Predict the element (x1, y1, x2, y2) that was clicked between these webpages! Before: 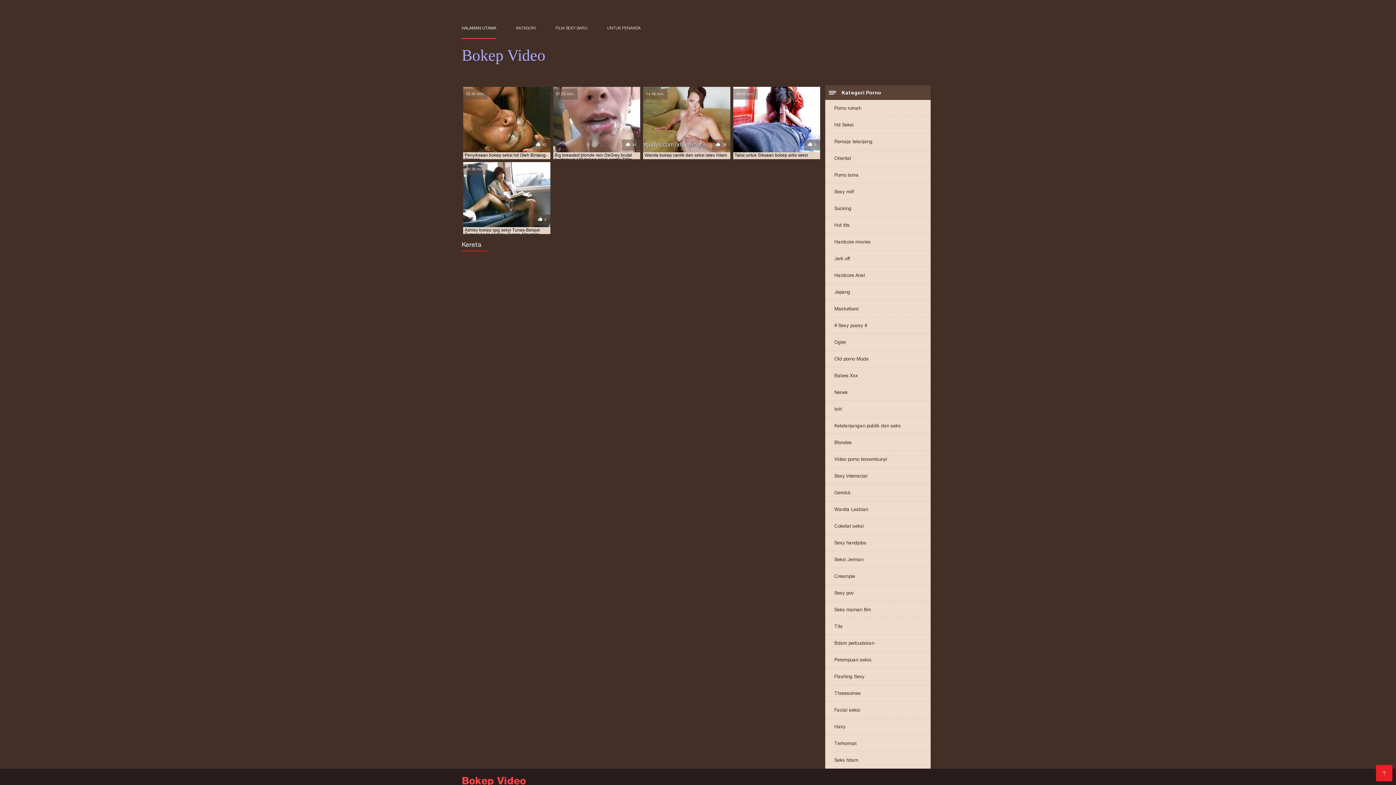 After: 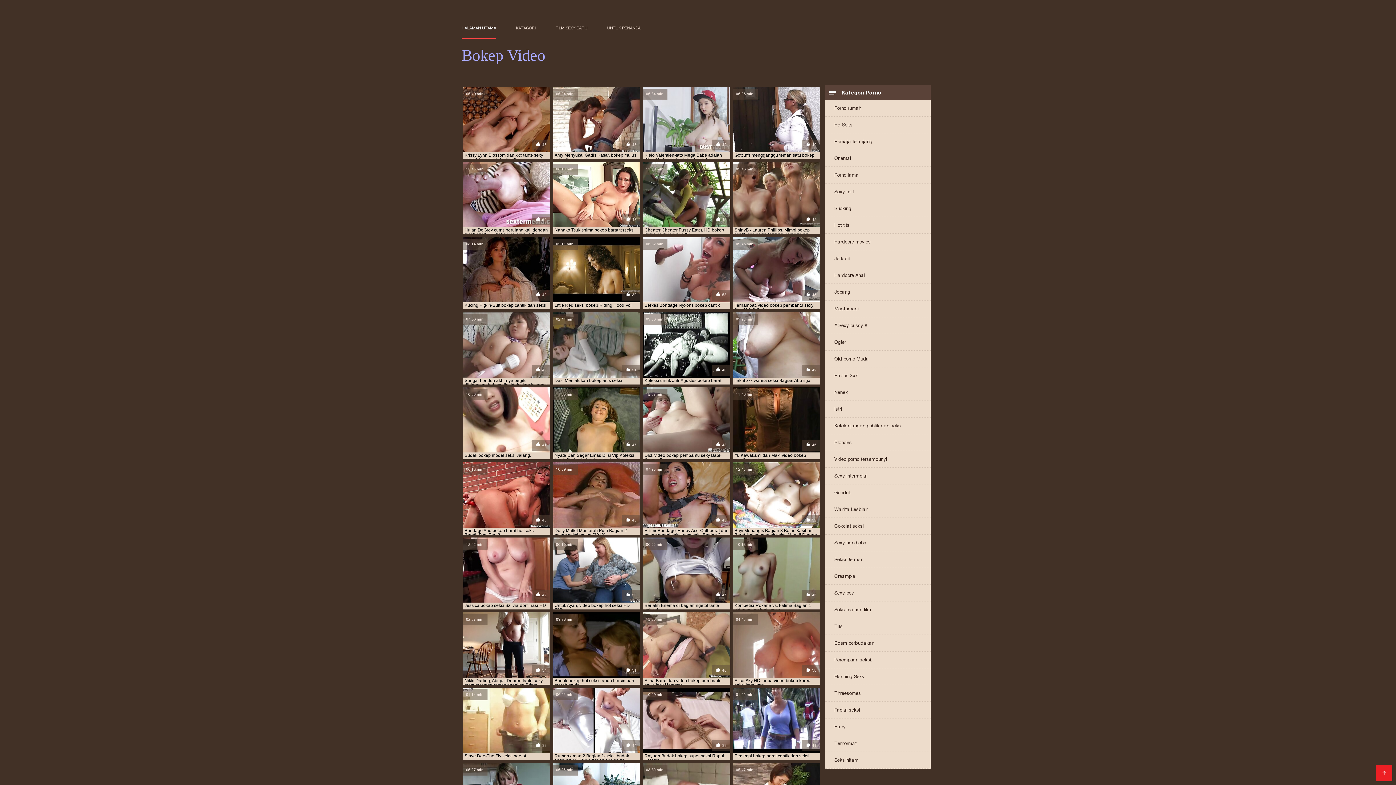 Action: label: Tits bbox: (825, 618, 930, 634)